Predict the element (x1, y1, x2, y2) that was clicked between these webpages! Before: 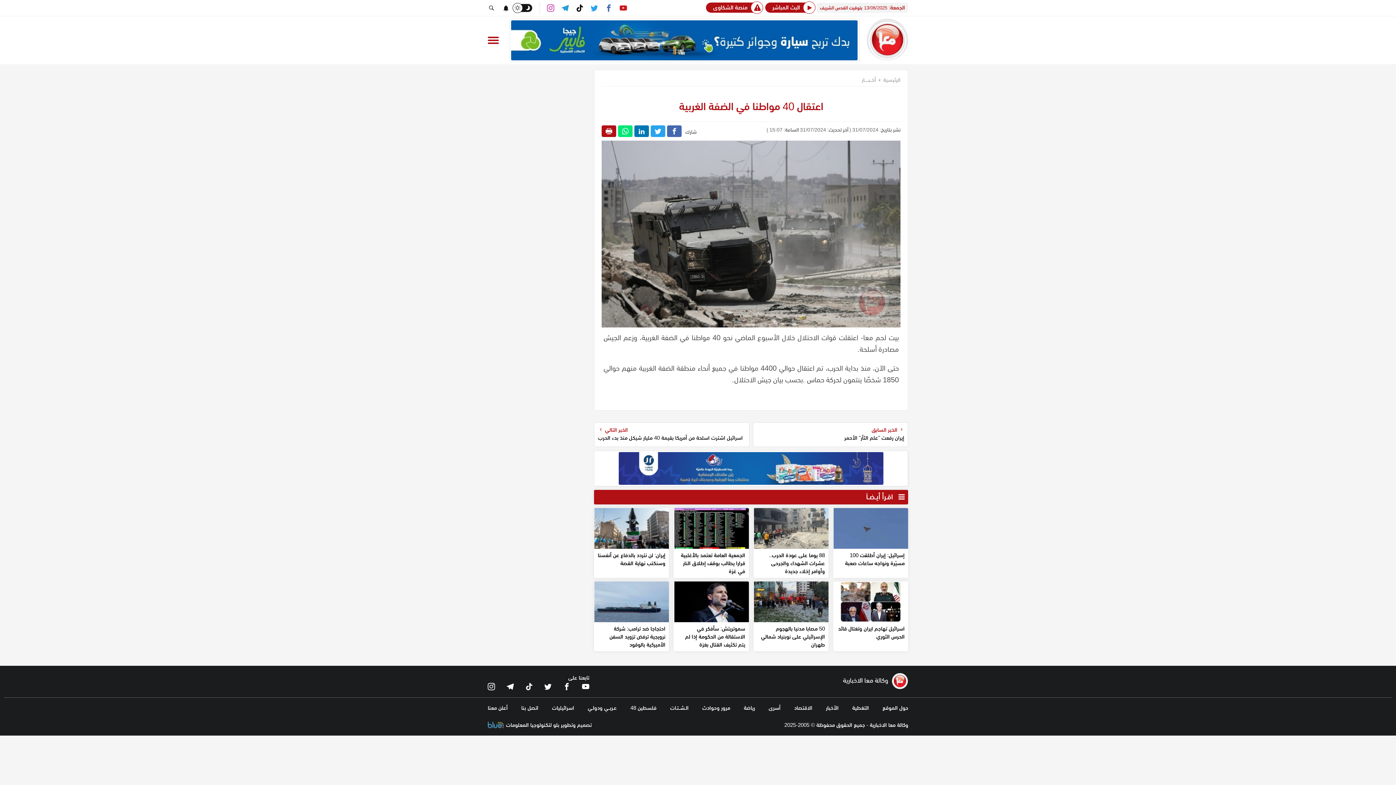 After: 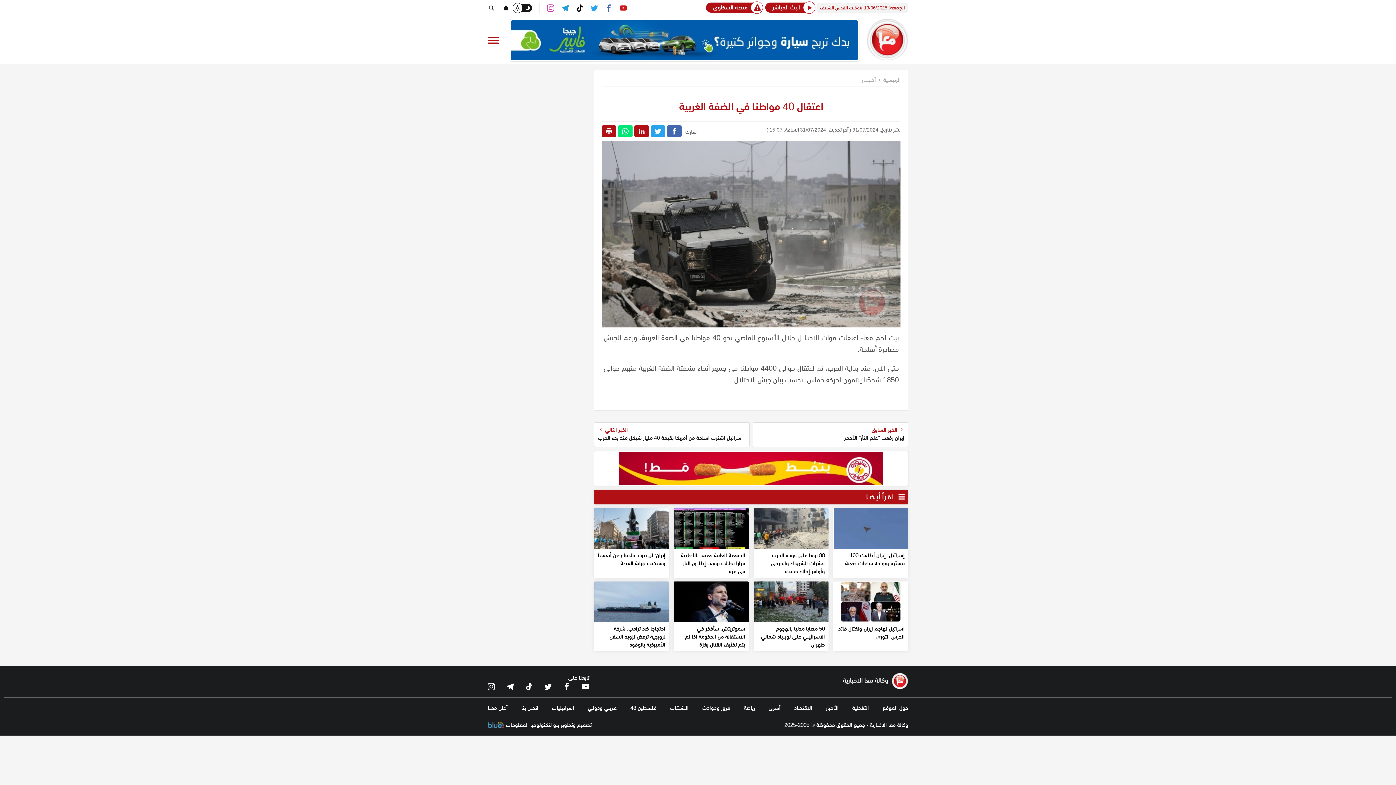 Action: bbox: (634, 125, 649, 137)